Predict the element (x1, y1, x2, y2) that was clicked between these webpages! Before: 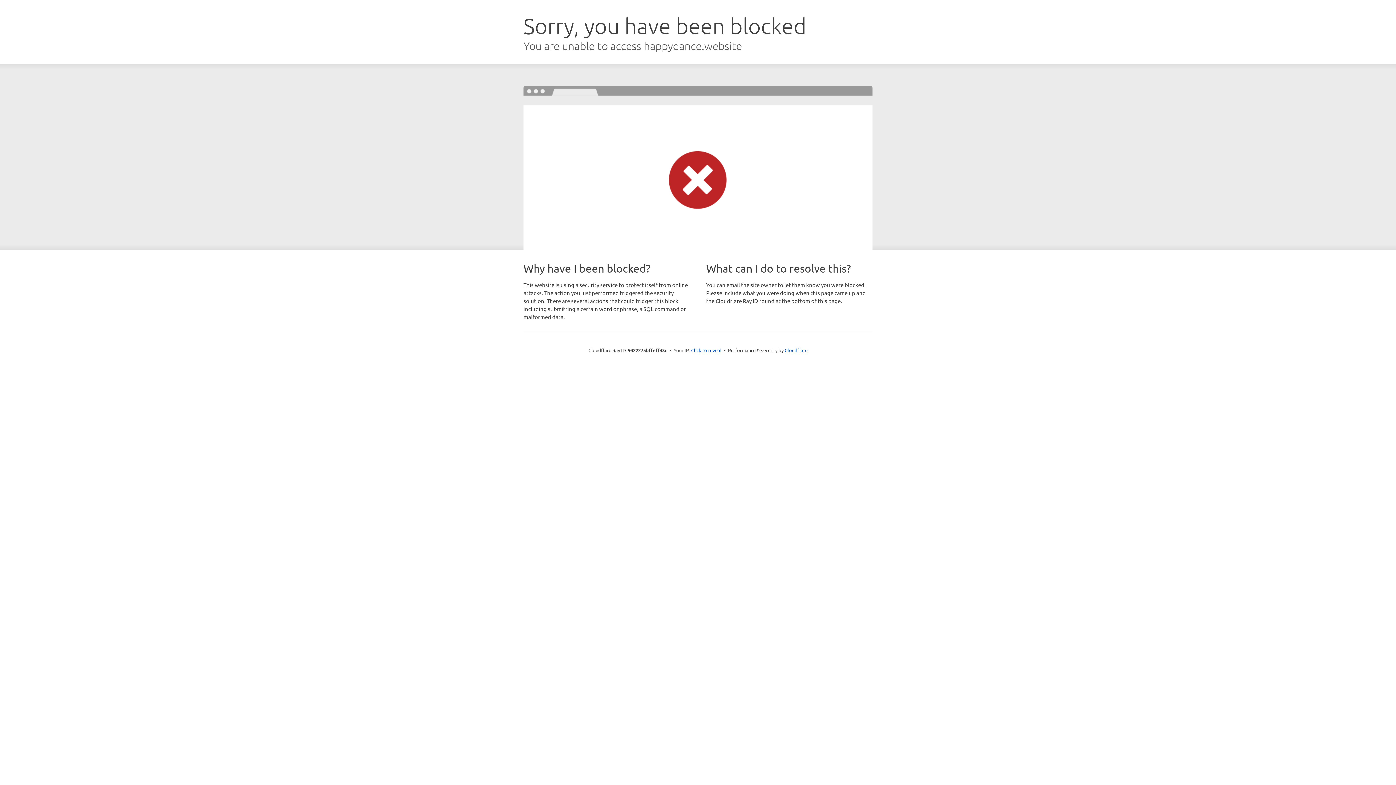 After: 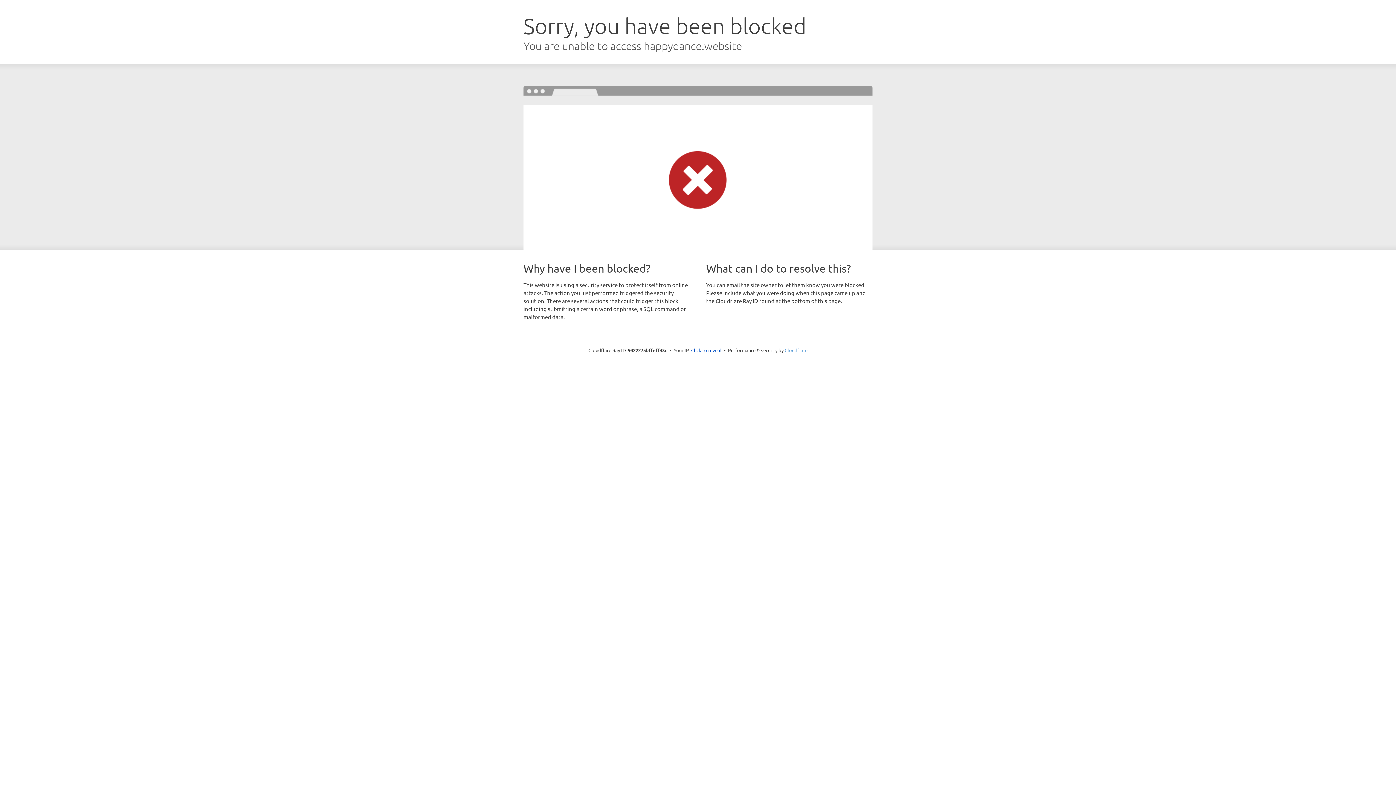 Action: label: Cloudflare bbox: (784, 347, 807, 353)